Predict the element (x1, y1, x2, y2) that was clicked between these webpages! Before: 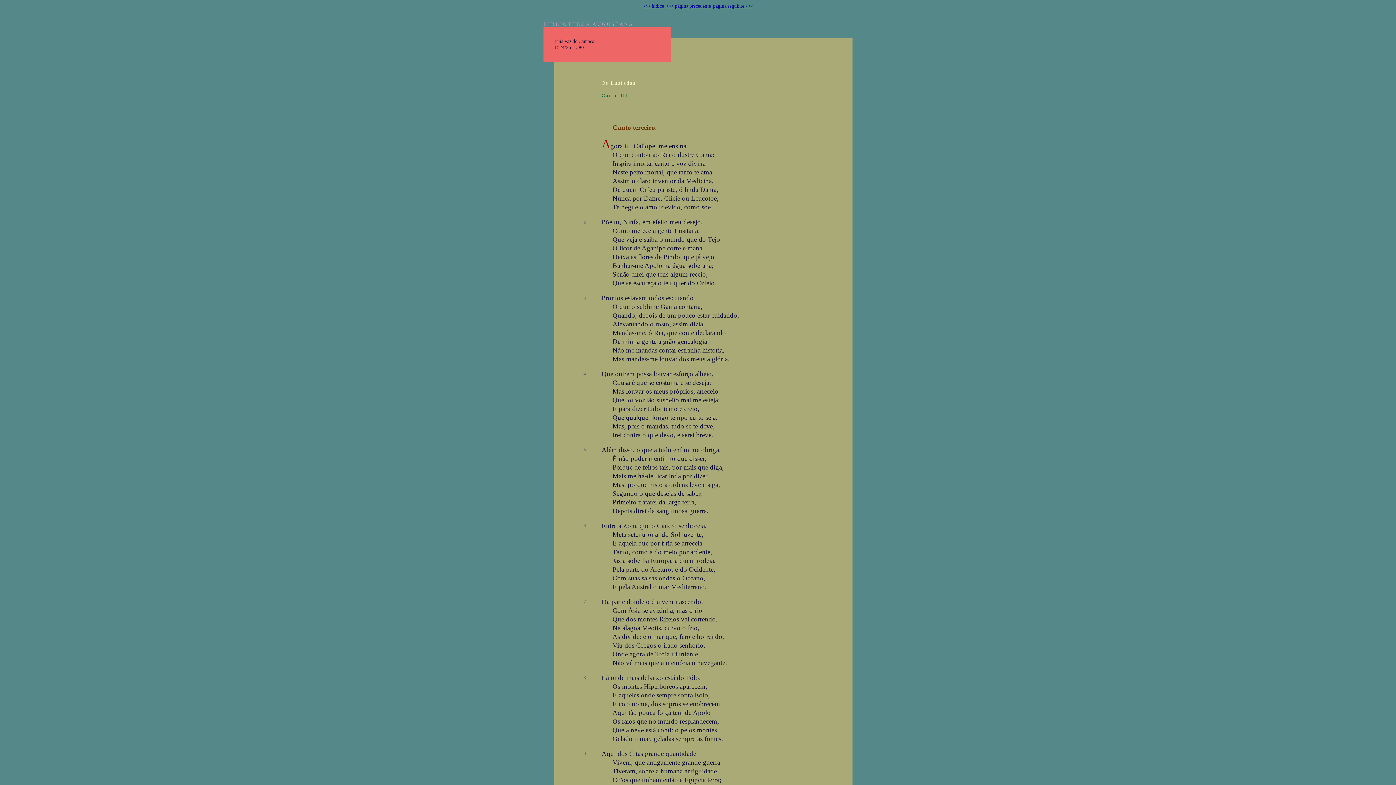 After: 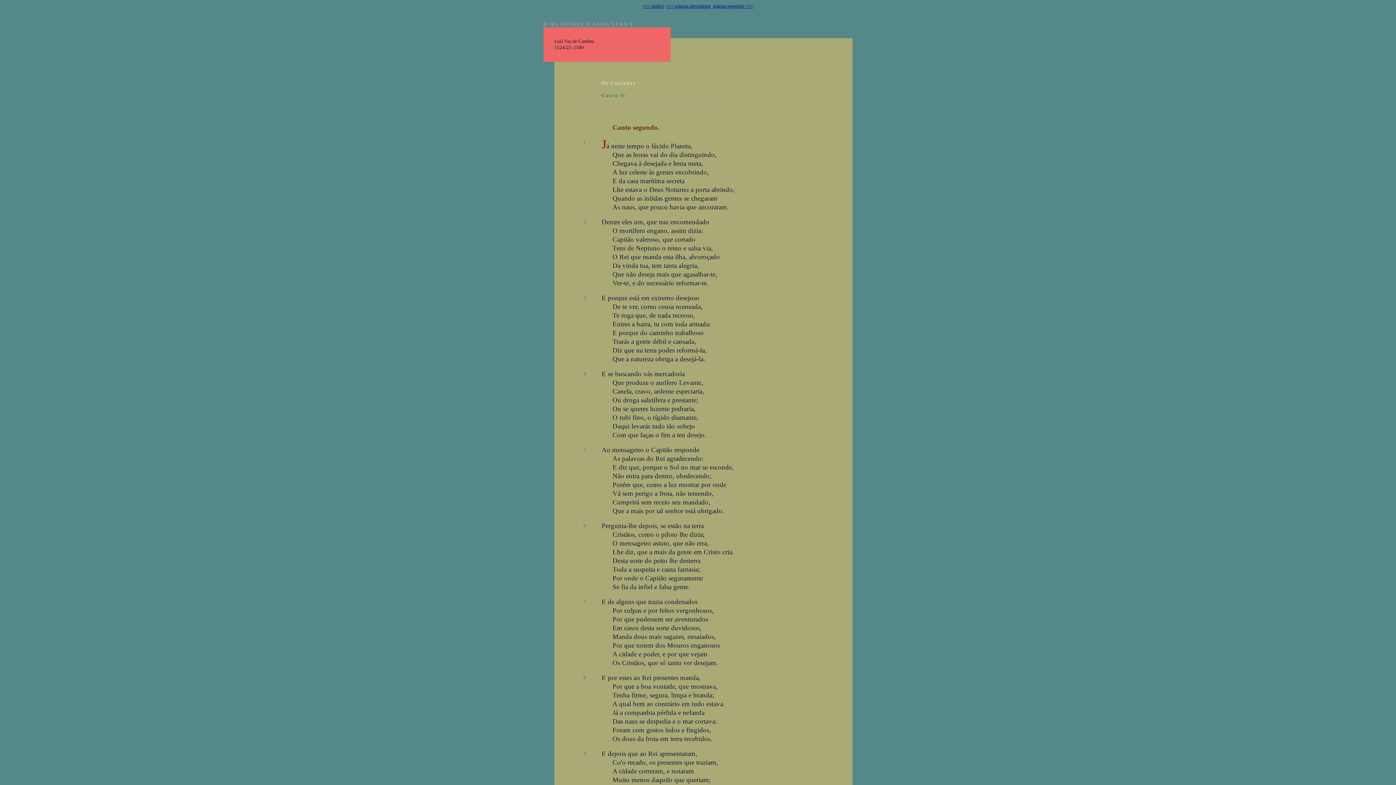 Action: bbox: (666, 3, 711, 8) label: <<< página precedente